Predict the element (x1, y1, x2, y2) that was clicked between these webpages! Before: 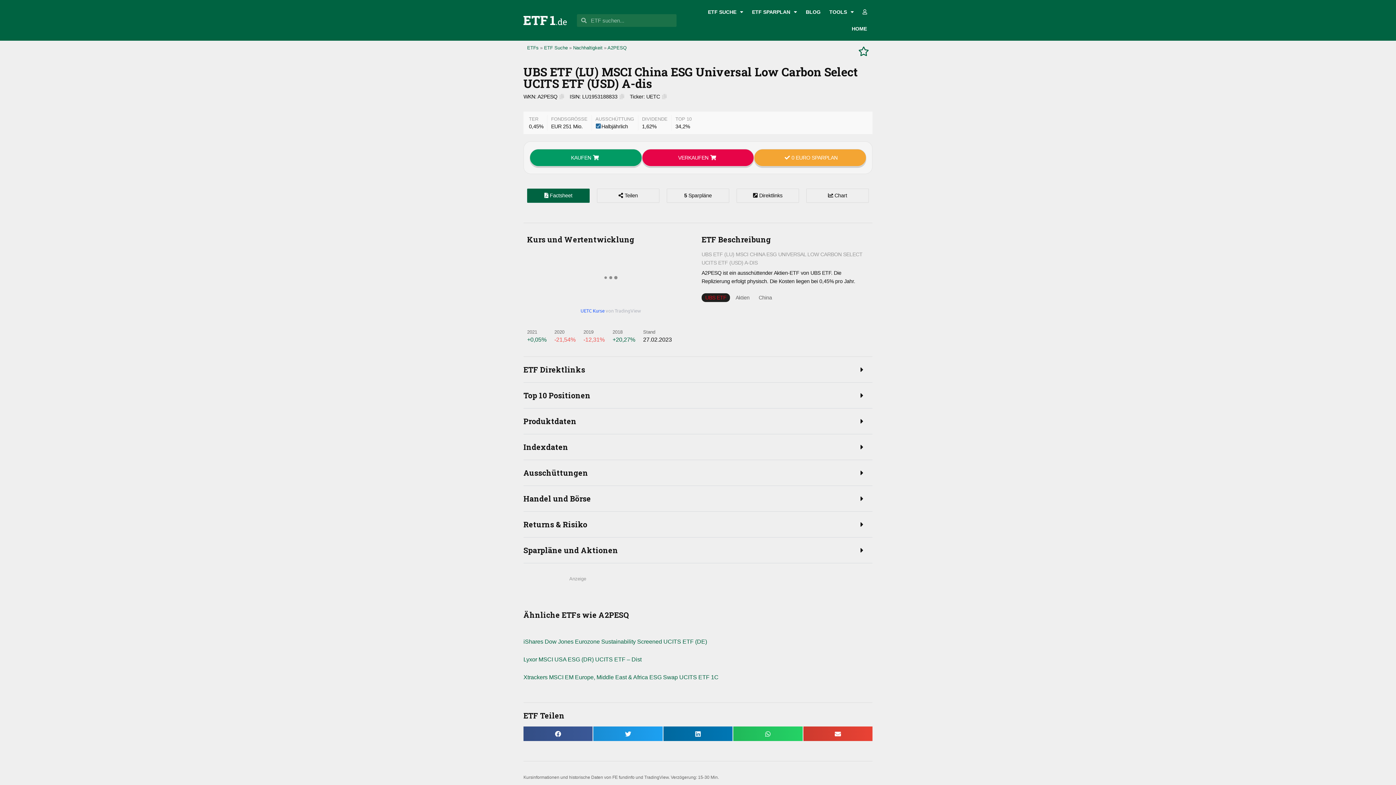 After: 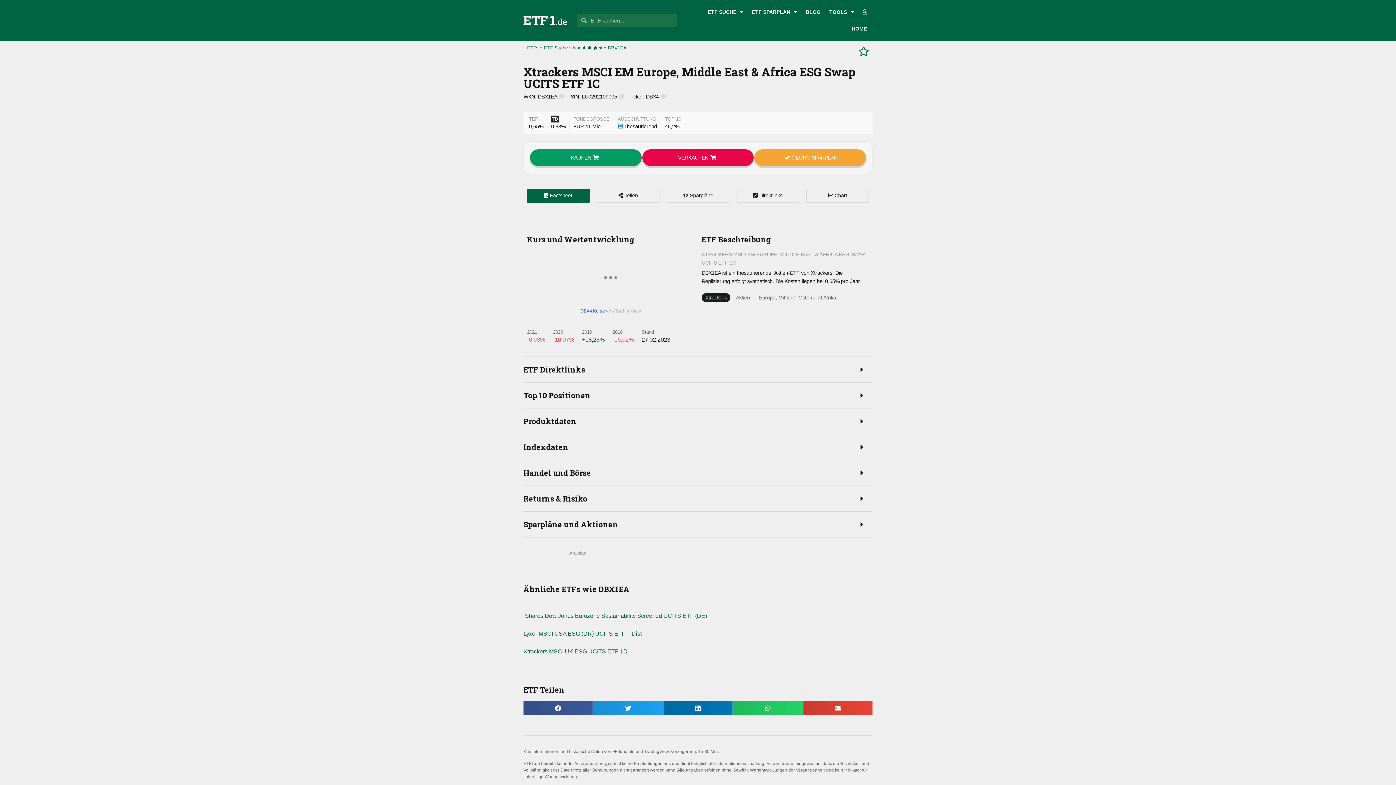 Action: label: Xtrackers MSCI EM Europe, Middle East & Africa ESG Swap UCITS ETF 1C bbox: (523, 674, 718, 680)